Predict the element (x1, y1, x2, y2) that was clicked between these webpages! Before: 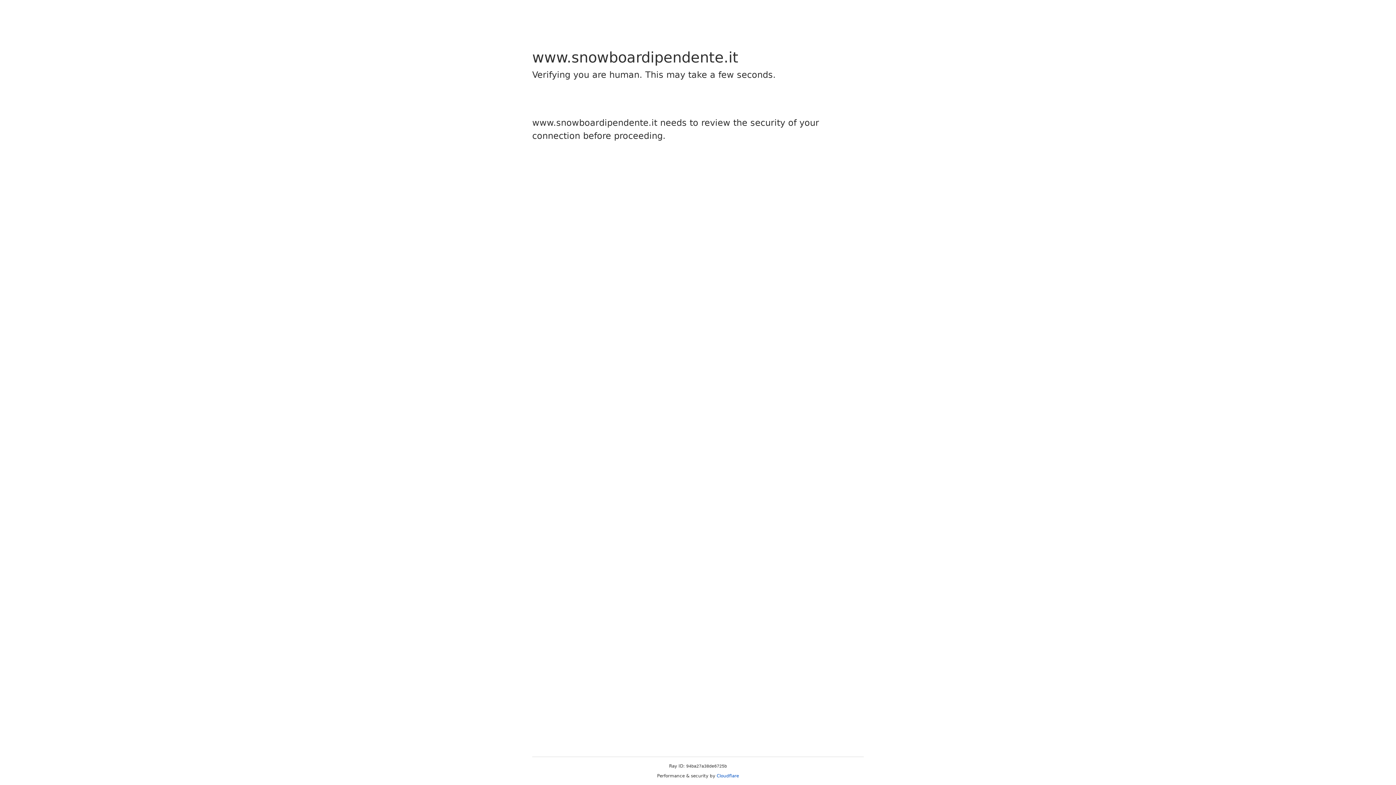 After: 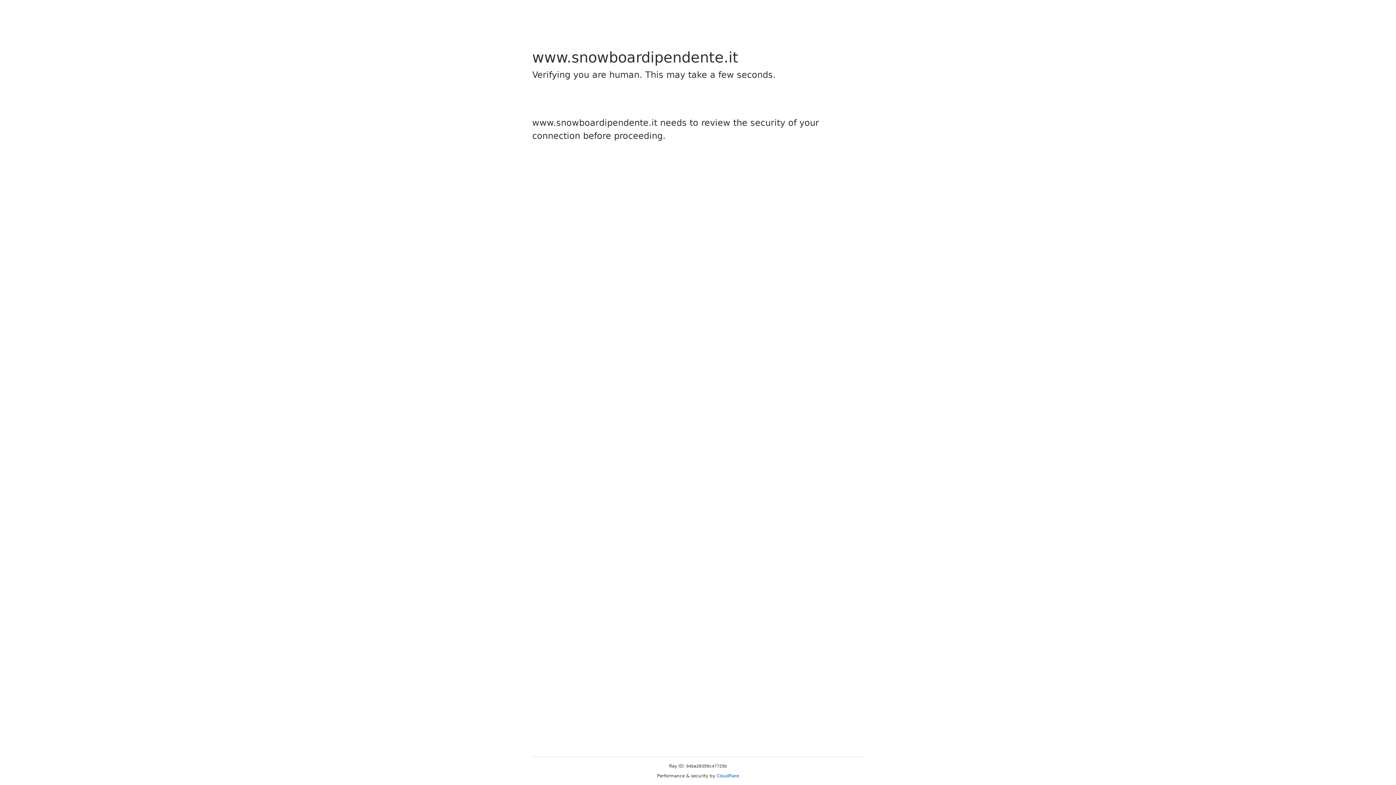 Action: bbox: (716, 773, 739, 778) label: Cloudflare